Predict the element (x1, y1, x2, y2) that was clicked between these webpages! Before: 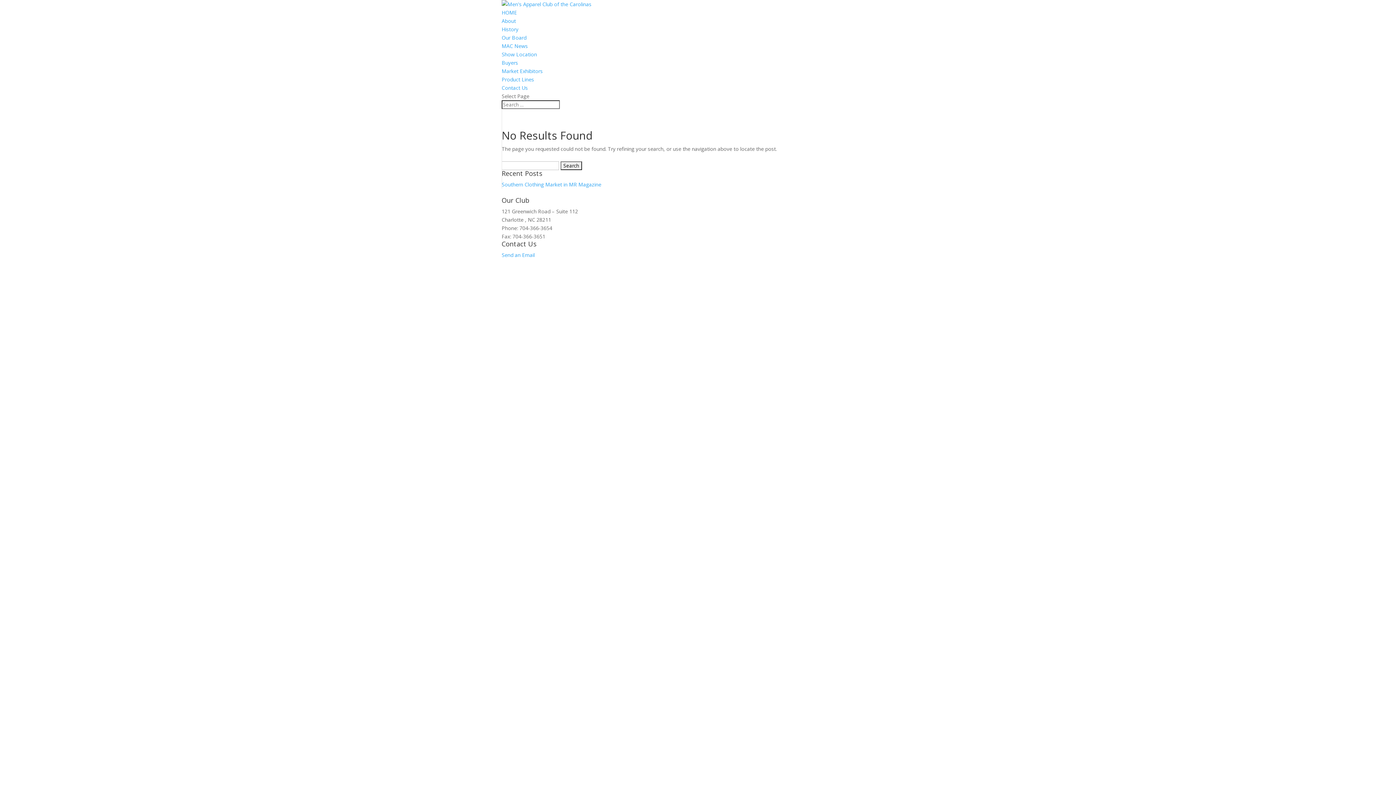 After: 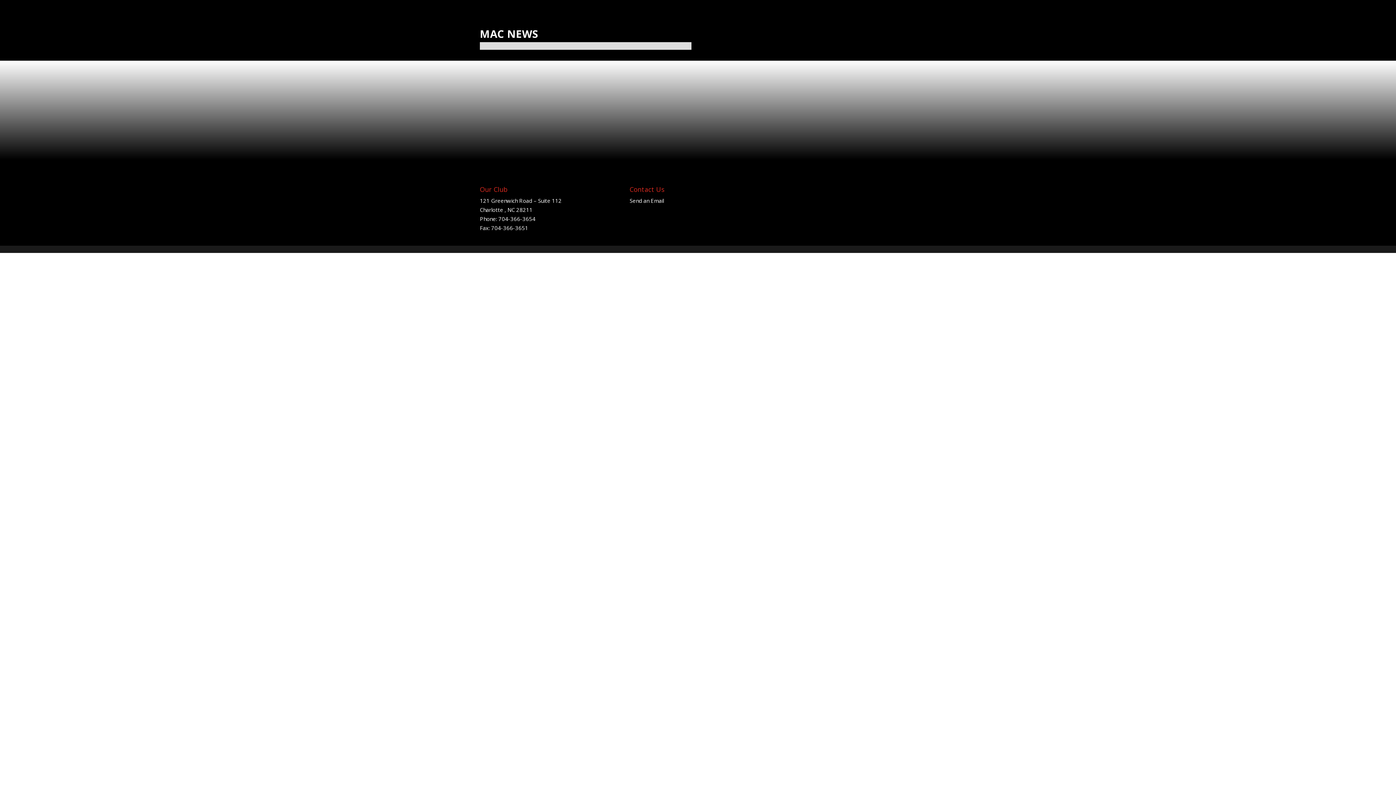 Action: bbox: (501, 42, 528, 49) label: MAC News